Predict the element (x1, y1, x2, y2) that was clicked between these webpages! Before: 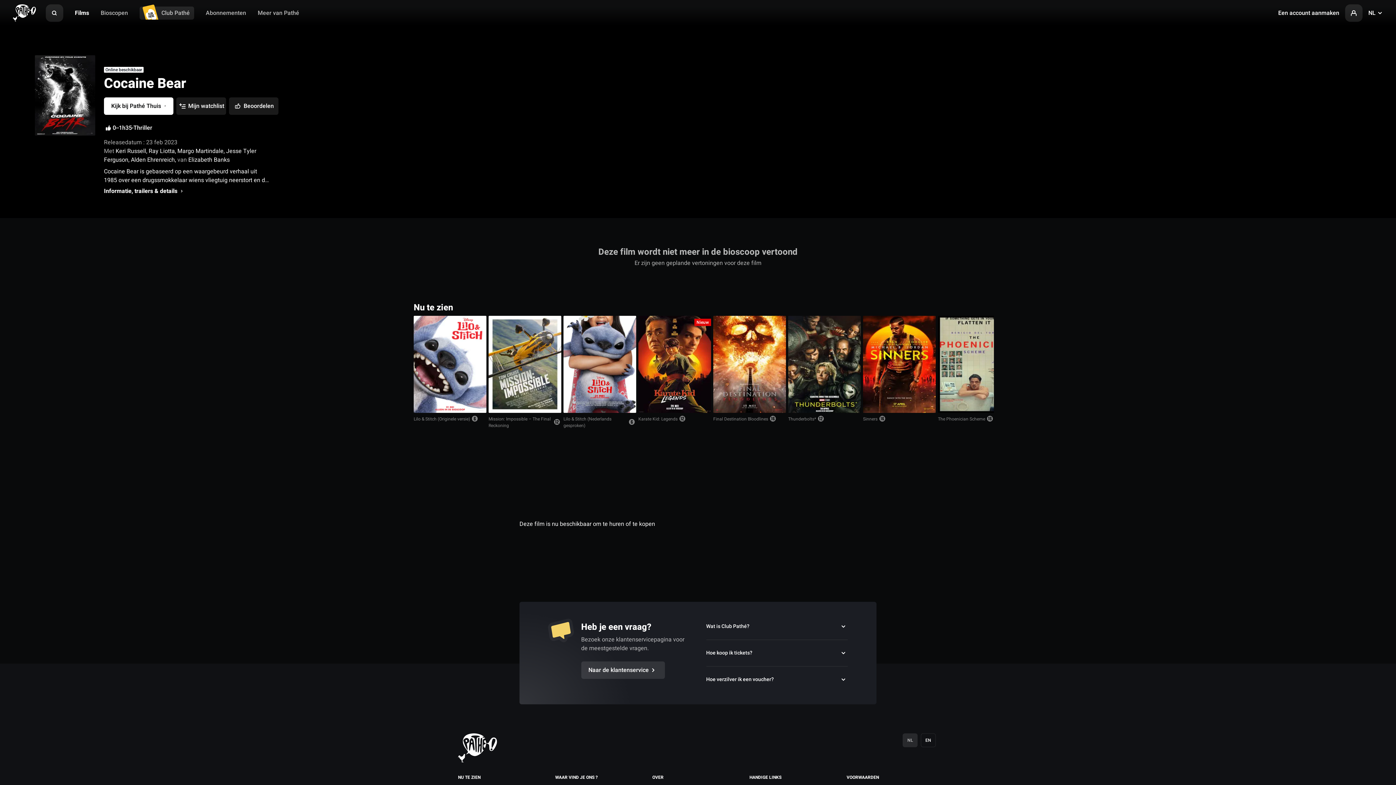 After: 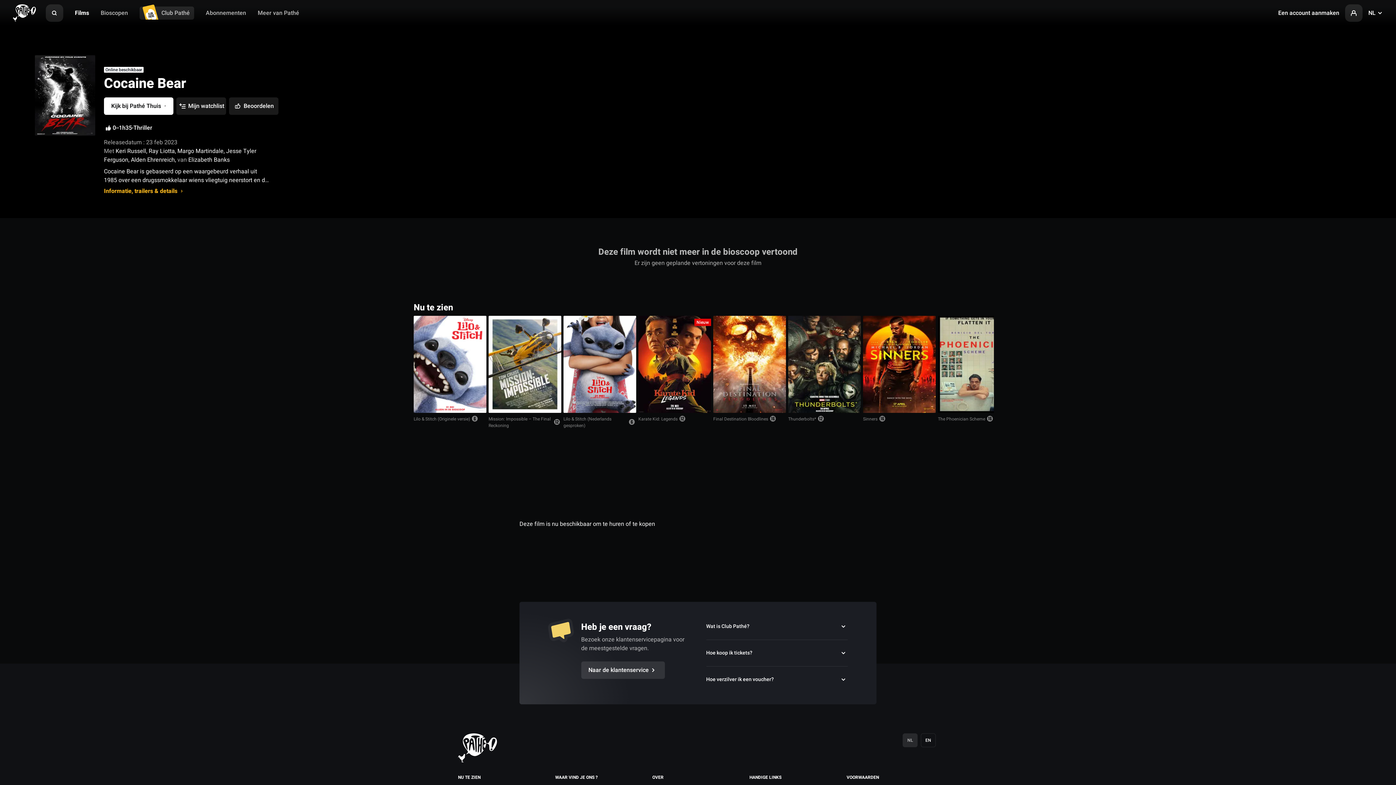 Action: bbox: (104, 187, 271, 194) label: Informatie, trailers & details 